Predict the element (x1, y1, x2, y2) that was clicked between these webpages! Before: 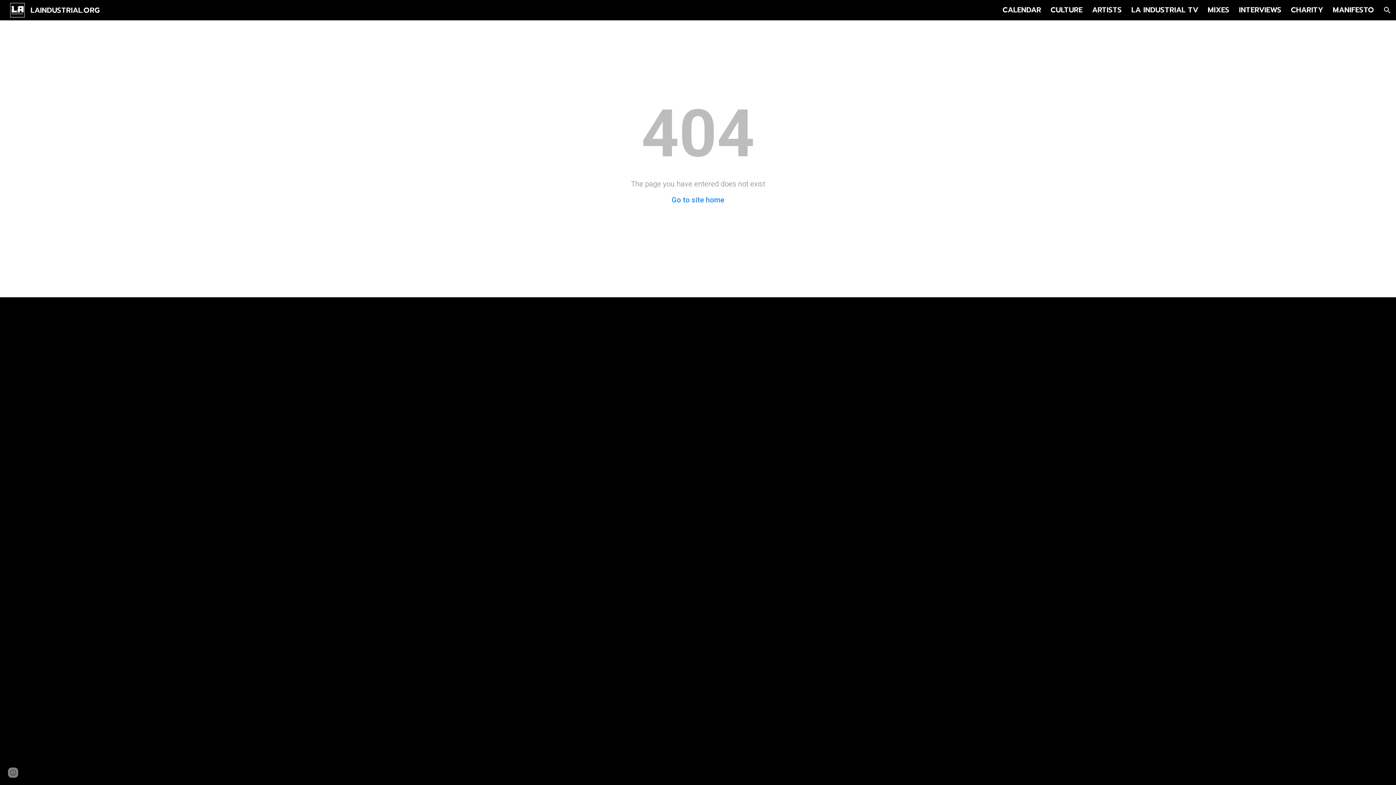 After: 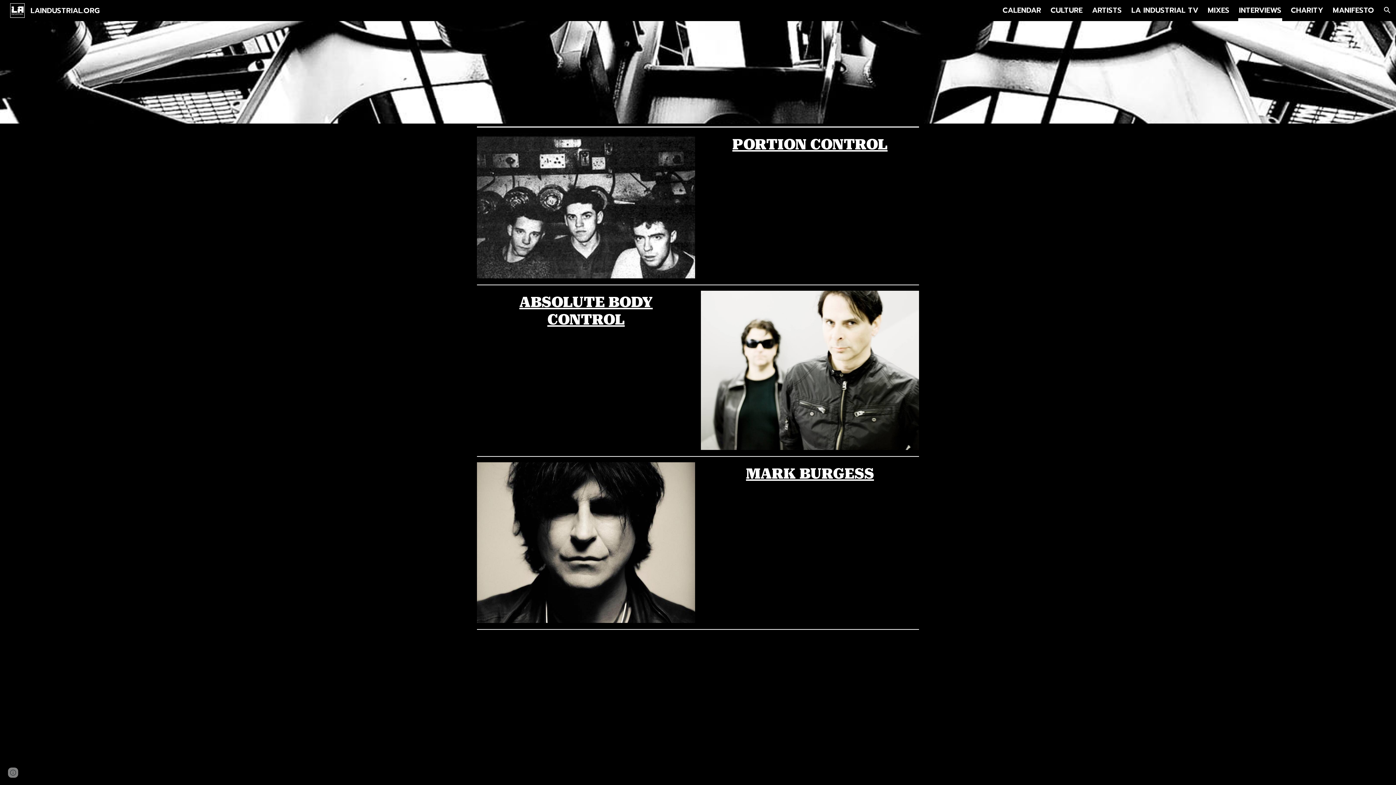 Action: label: INTERVIEWS bbox: (1239, 4, 1281, 14)